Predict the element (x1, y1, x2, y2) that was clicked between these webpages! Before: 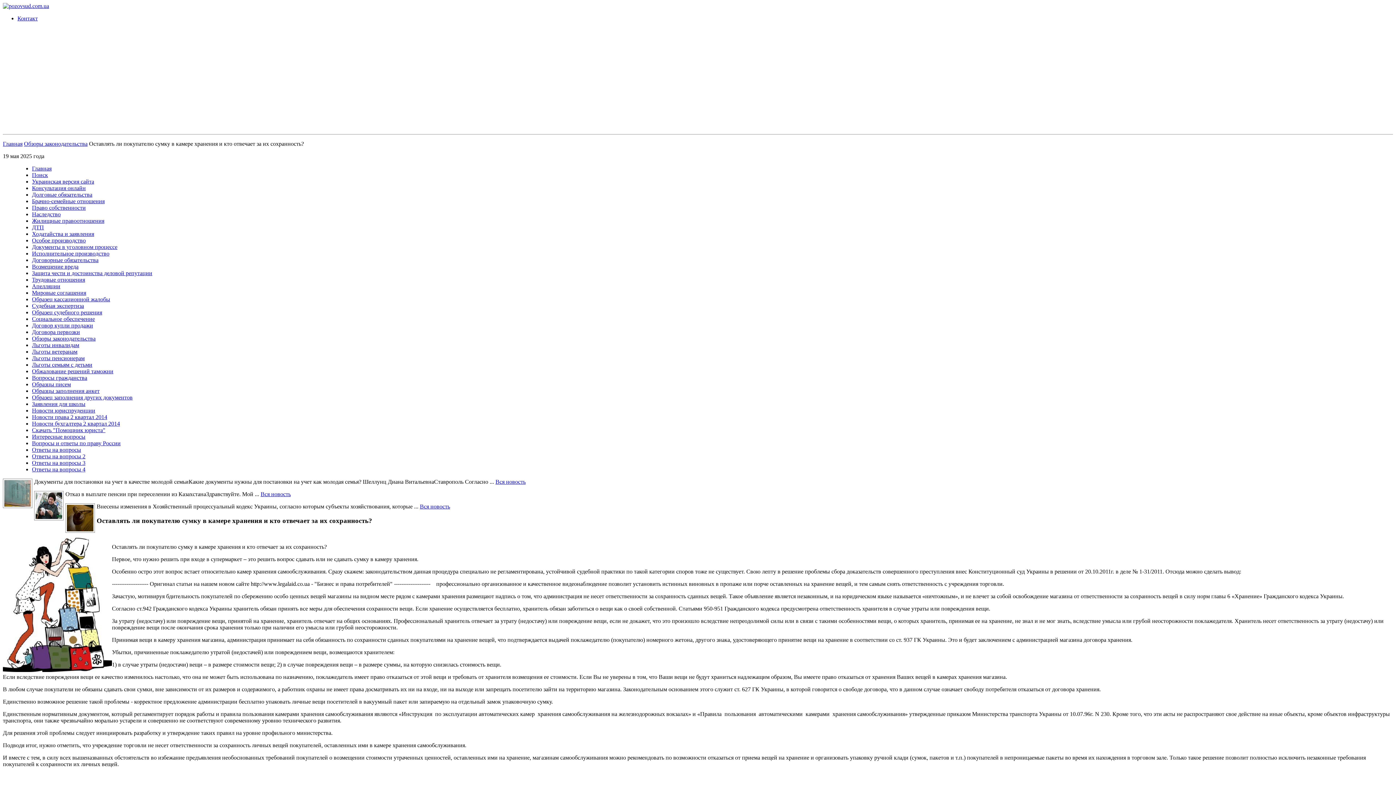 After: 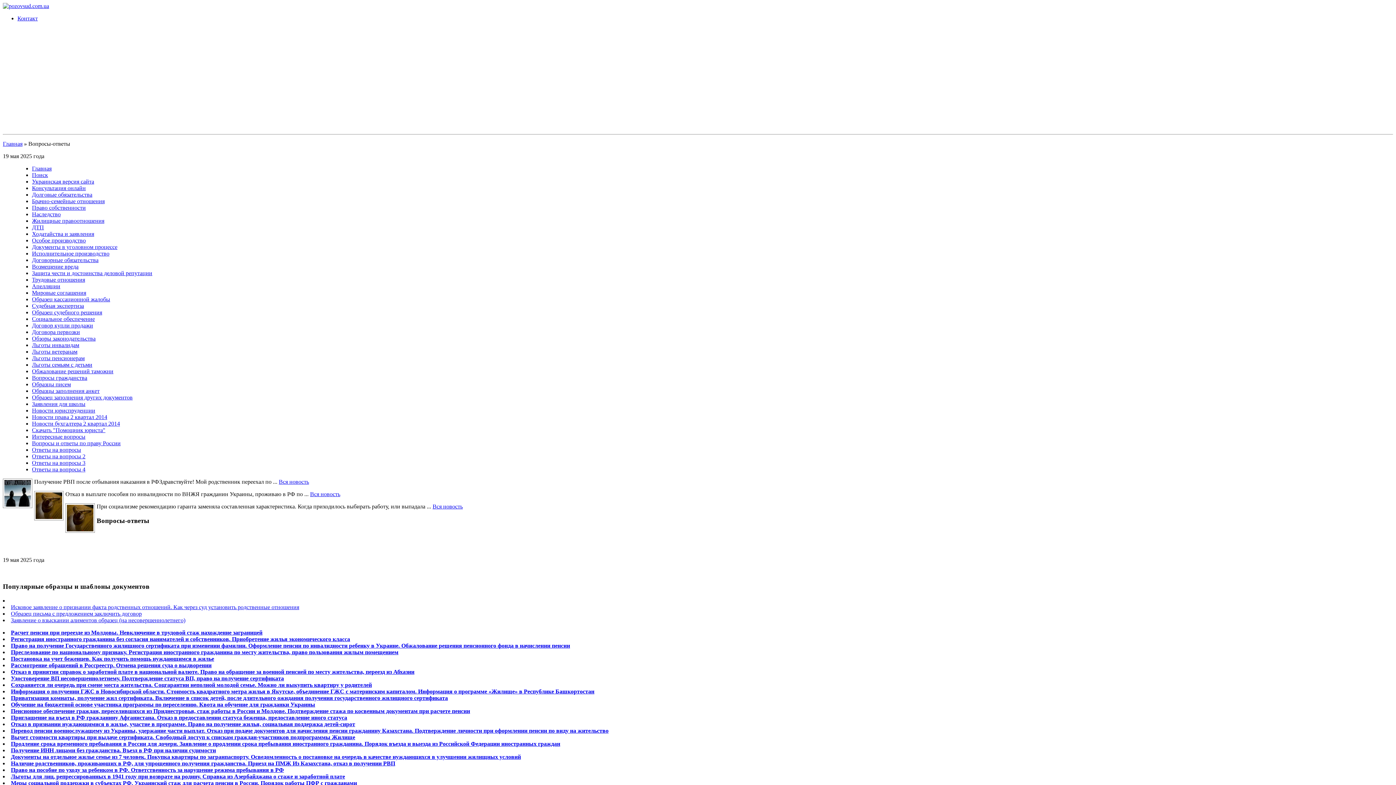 Action: label: Интересные вопросы bbox: (32, 433, 85, 440)